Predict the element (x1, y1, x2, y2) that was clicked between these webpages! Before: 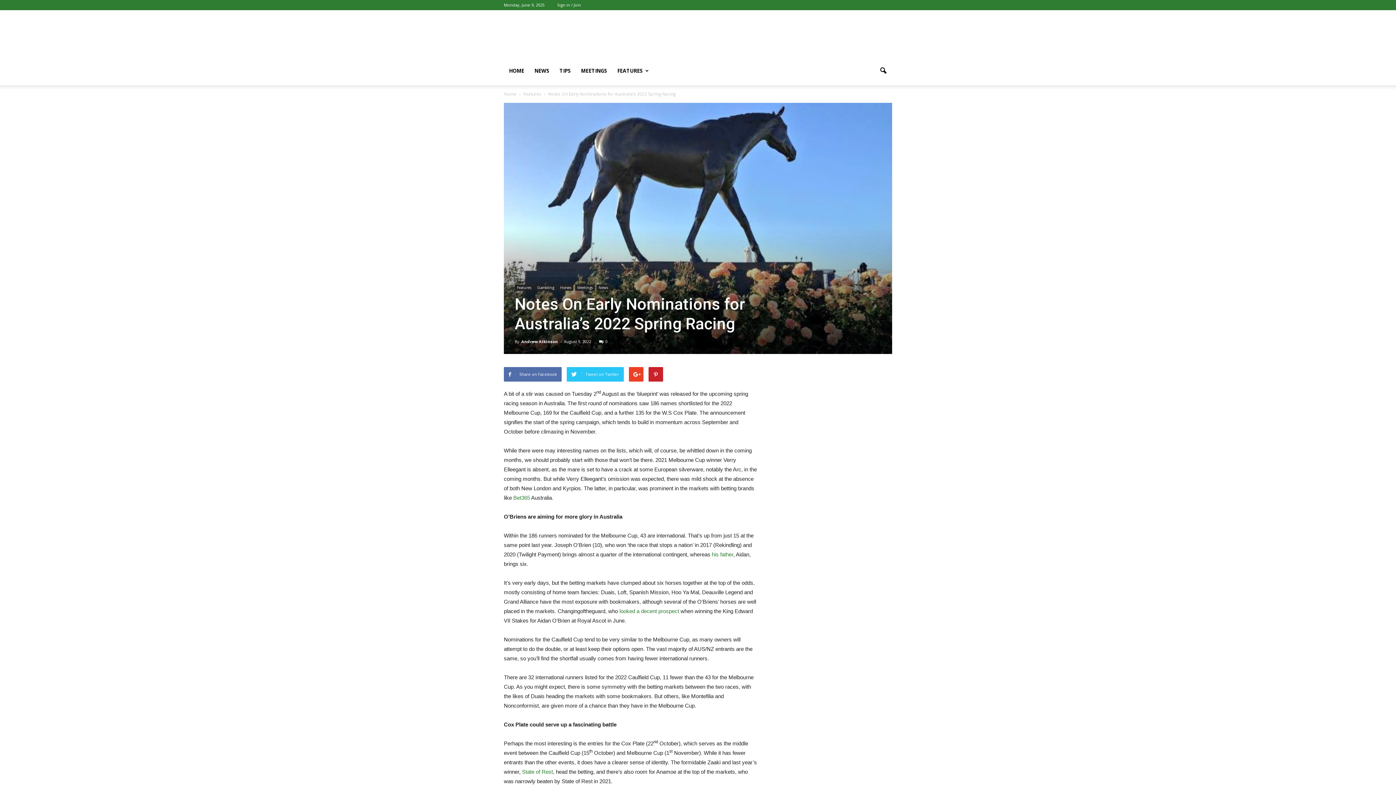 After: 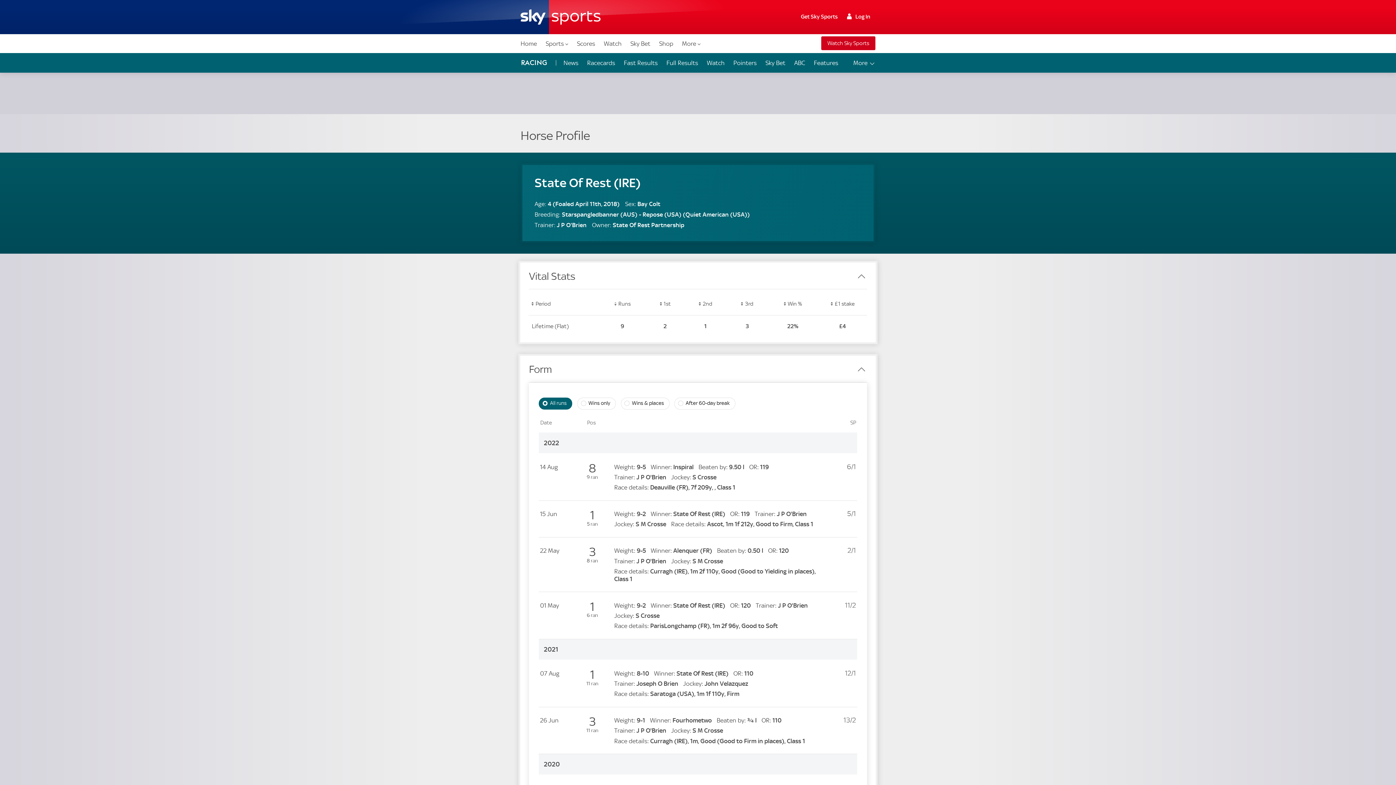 Action: label: State of Rest bbox: (522, 769, 553, 775)